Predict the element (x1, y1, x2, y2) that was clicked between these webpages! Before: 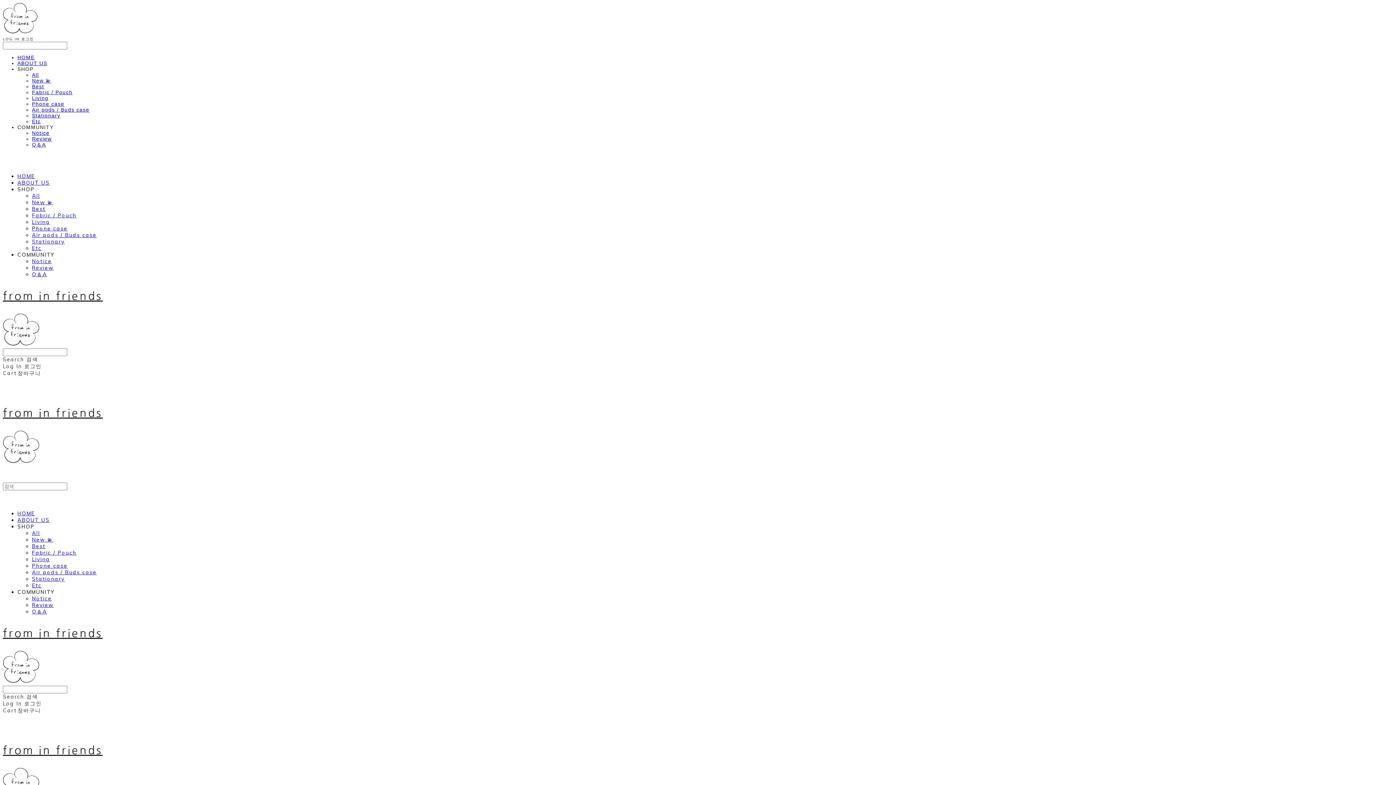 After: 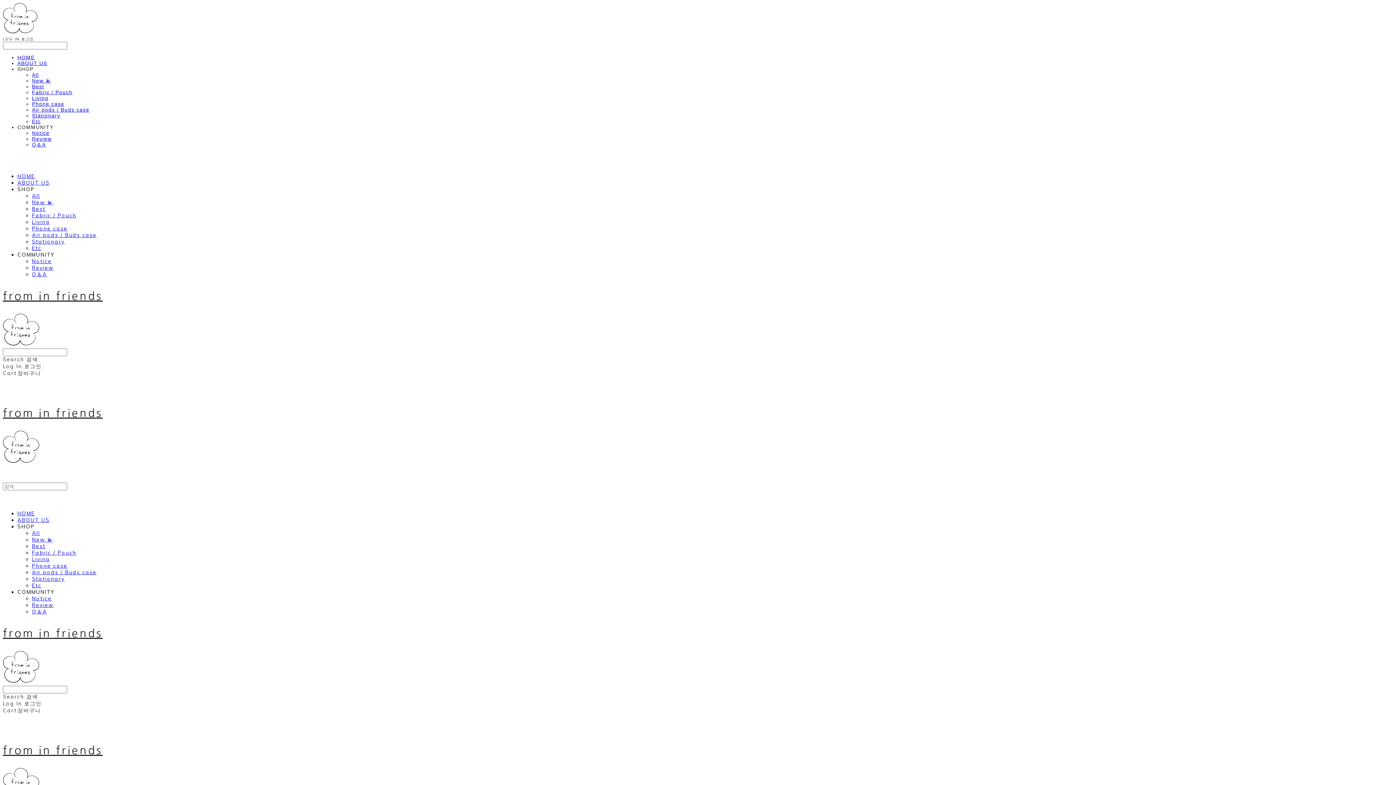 Action: label: Etc bbox: (32, 245, 41, 251)